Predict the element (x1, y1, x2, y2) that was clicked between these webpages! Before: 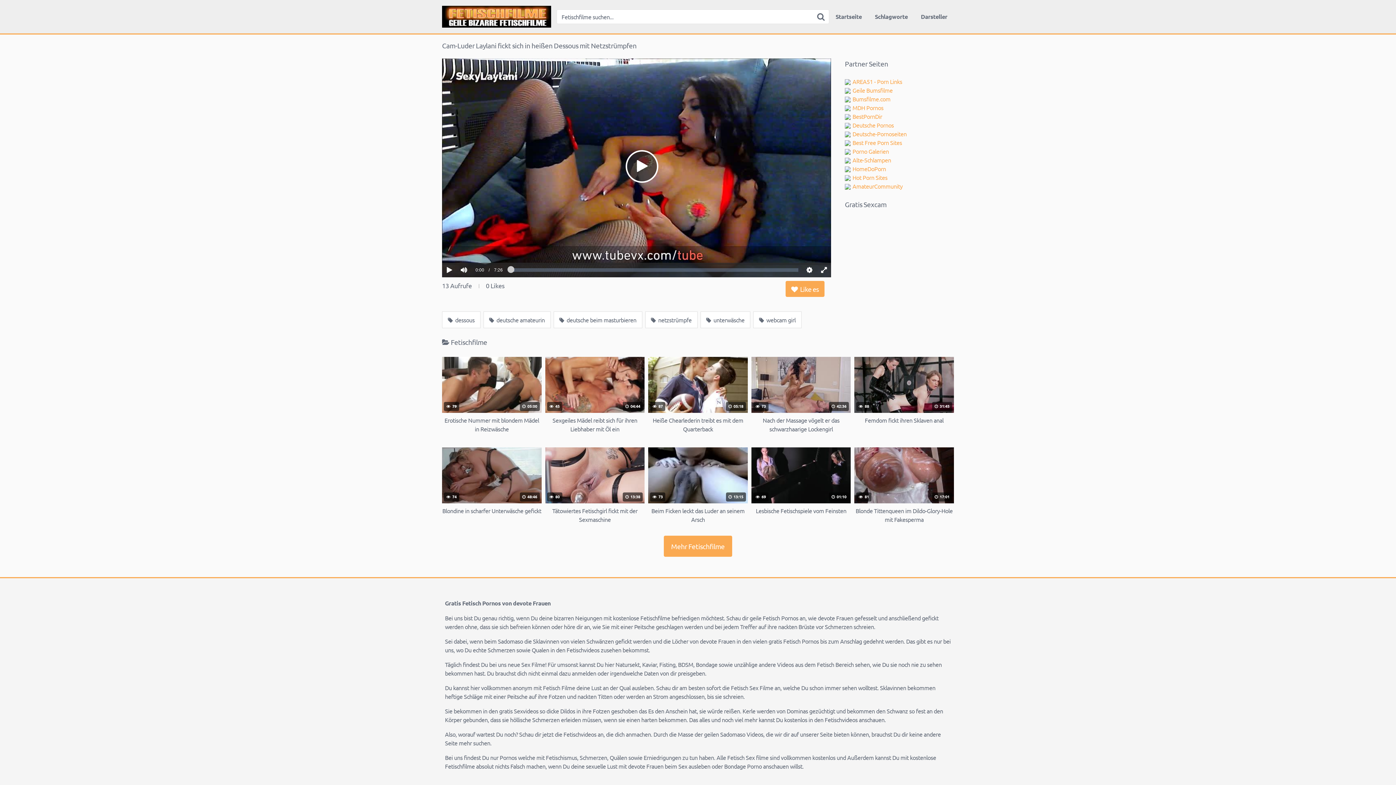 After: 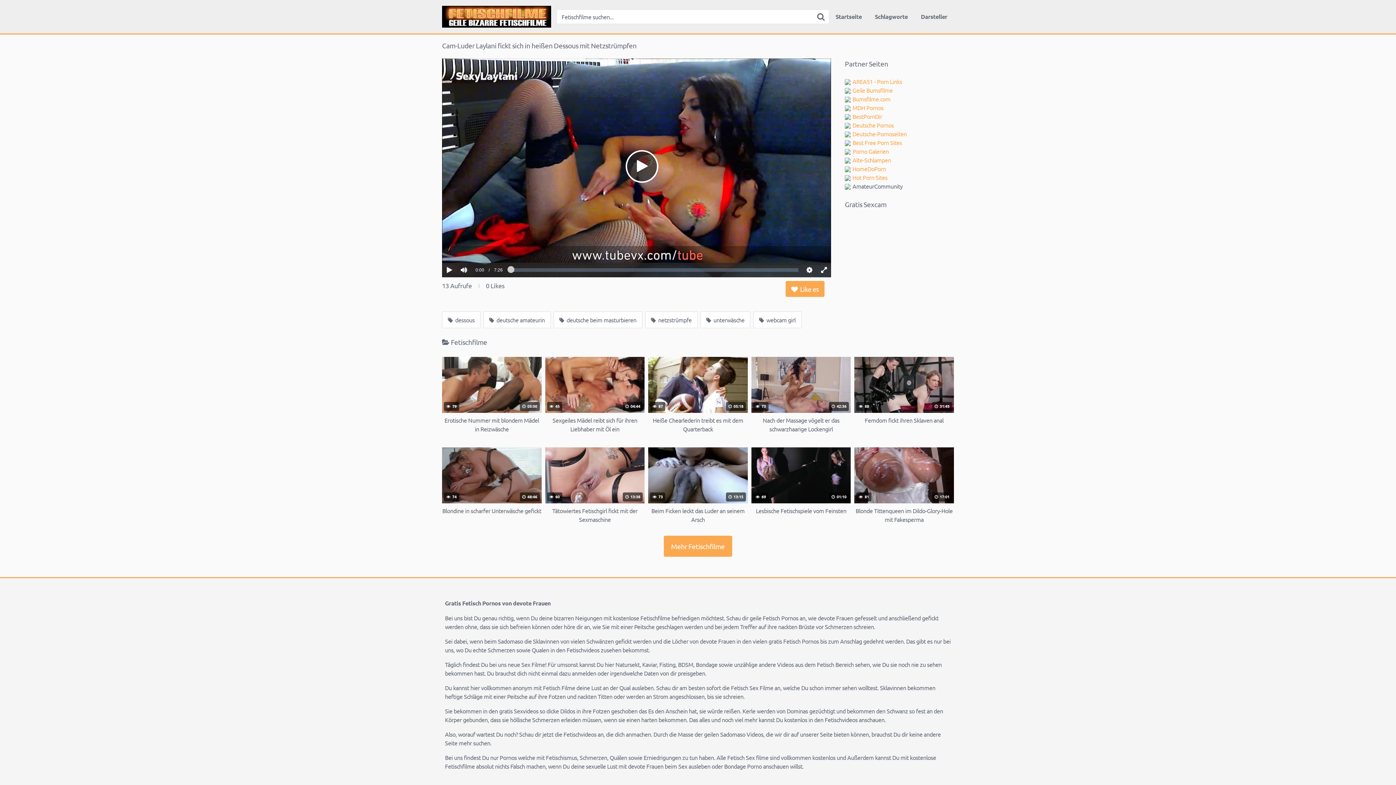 Action: label: AmateurCommunity bbox: (845, 181, 954, 190)